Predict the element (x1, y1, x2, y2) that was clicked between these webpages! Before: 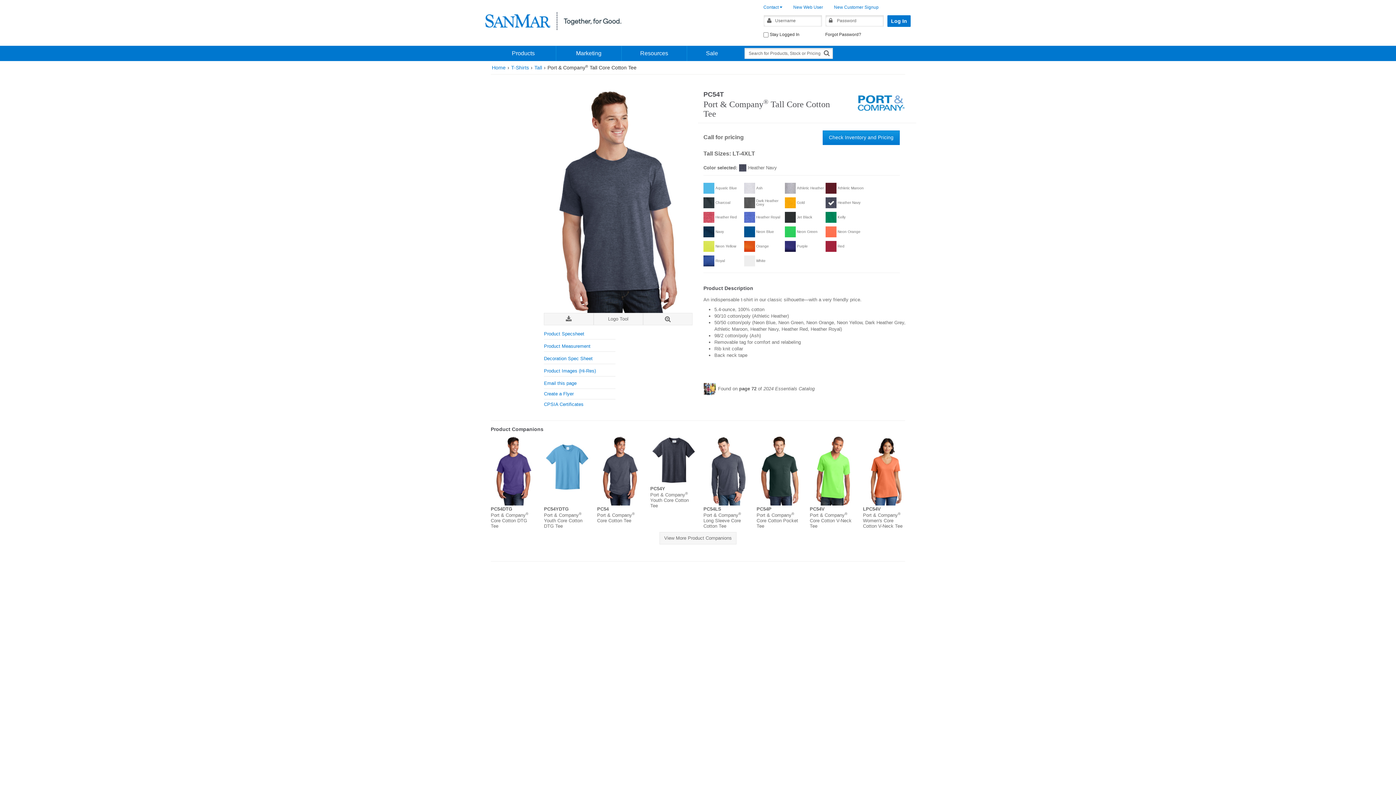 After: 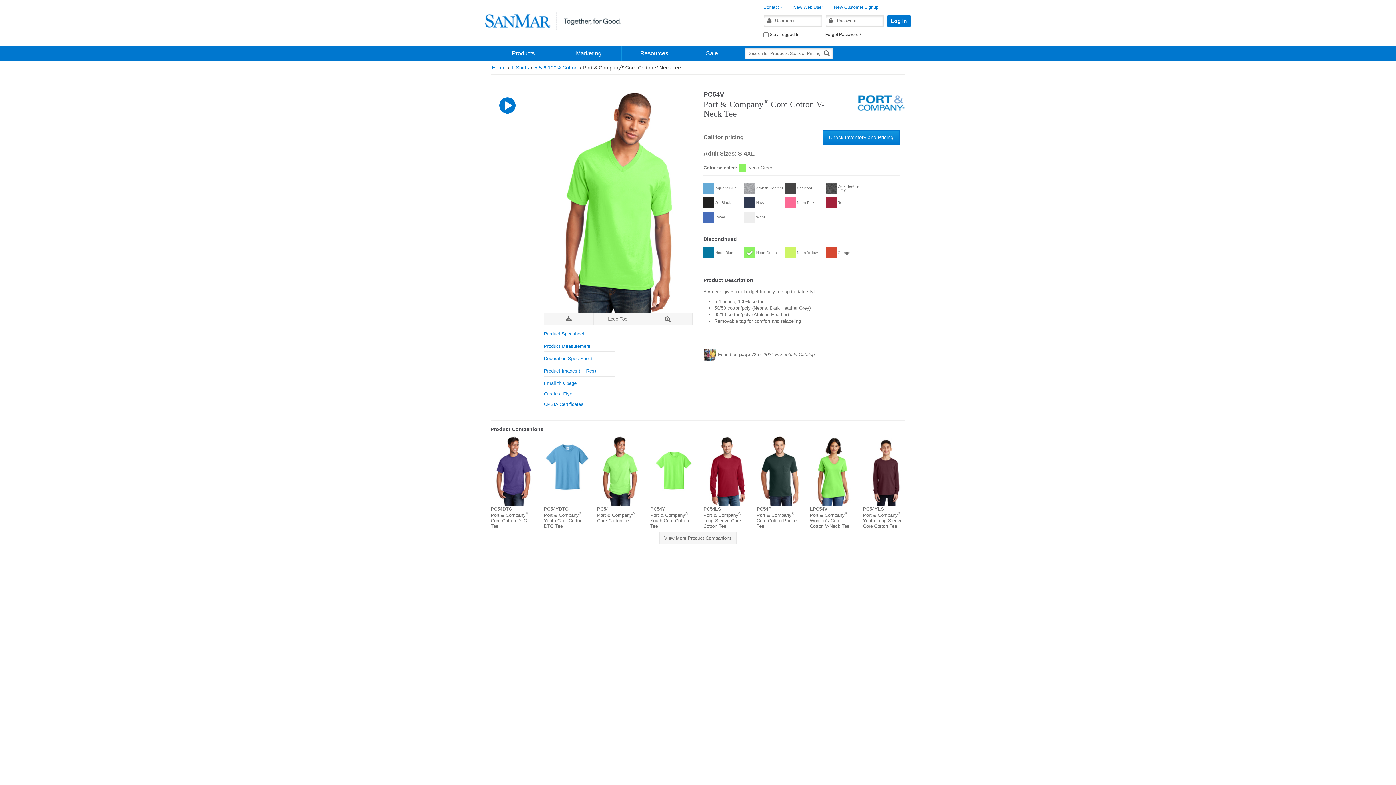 Action: bbox: (810, 435, 852, 505)